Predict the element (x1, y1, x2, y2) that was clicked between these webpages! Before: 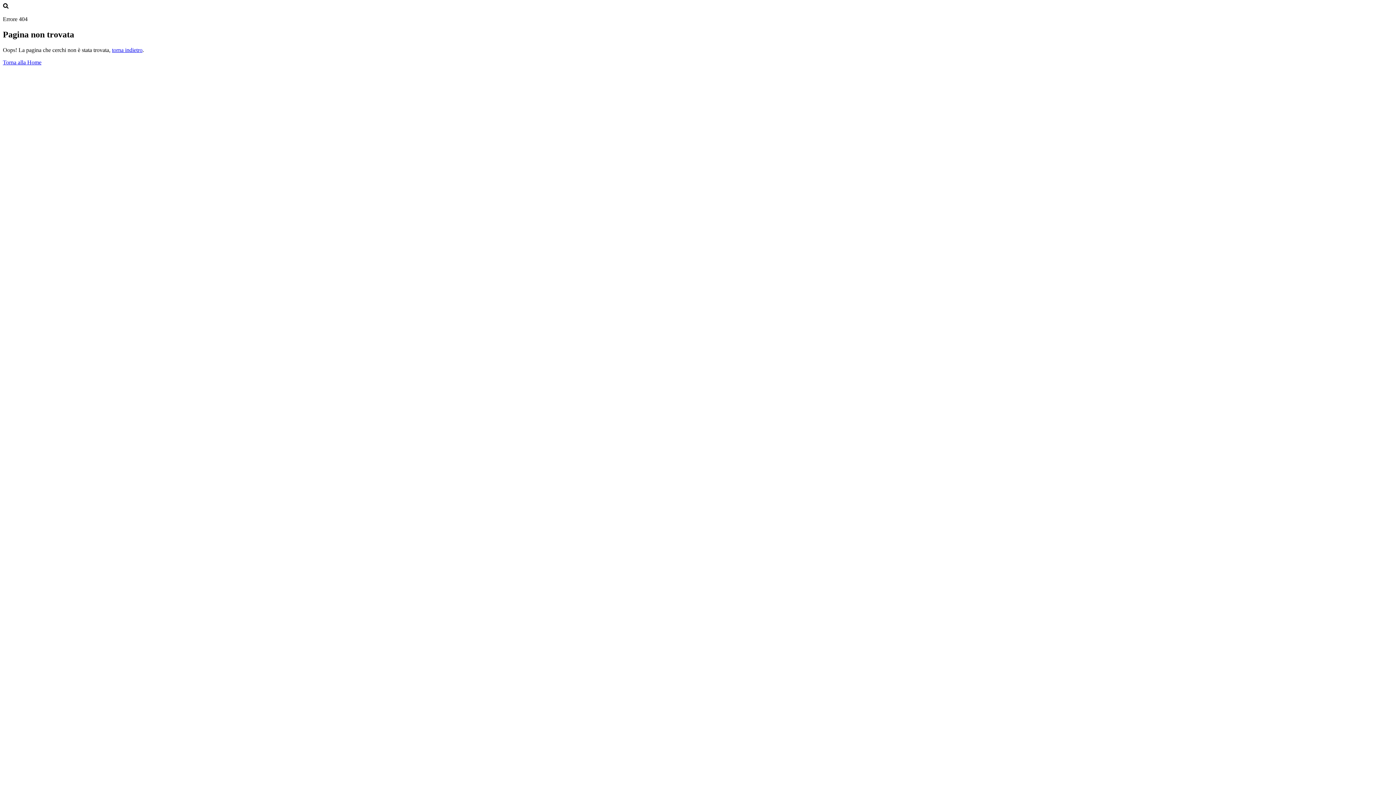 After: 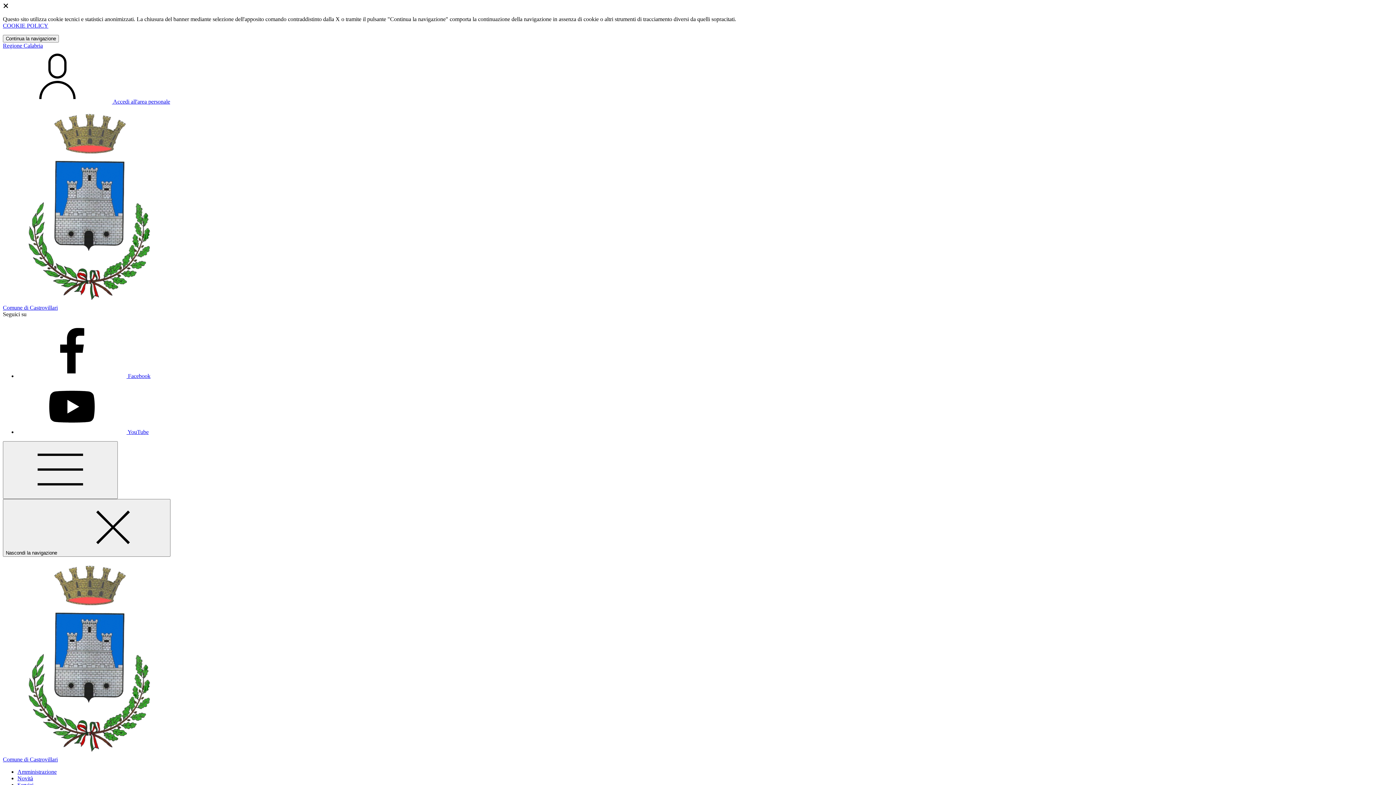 Action: bbox: (2, 59, 41, 65) label: Torna alla Home